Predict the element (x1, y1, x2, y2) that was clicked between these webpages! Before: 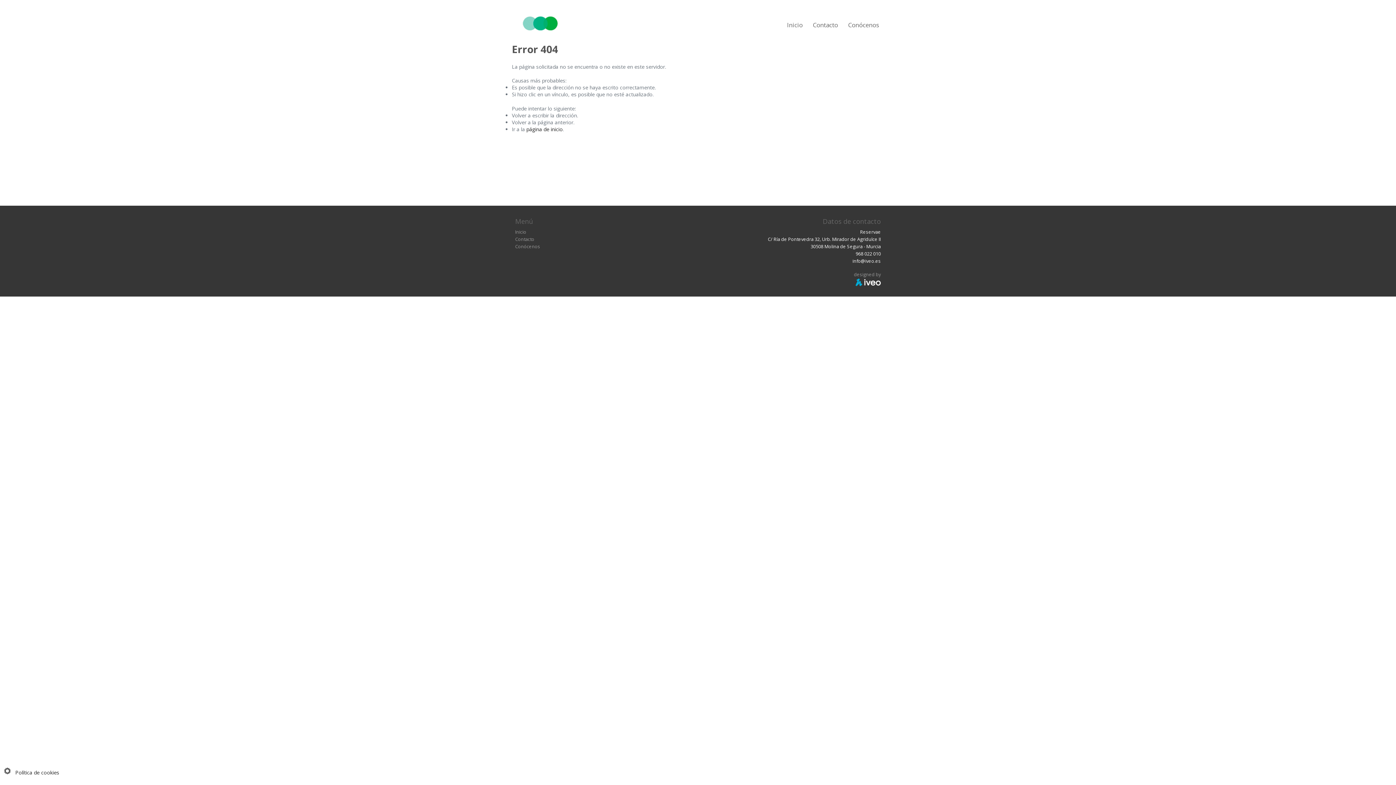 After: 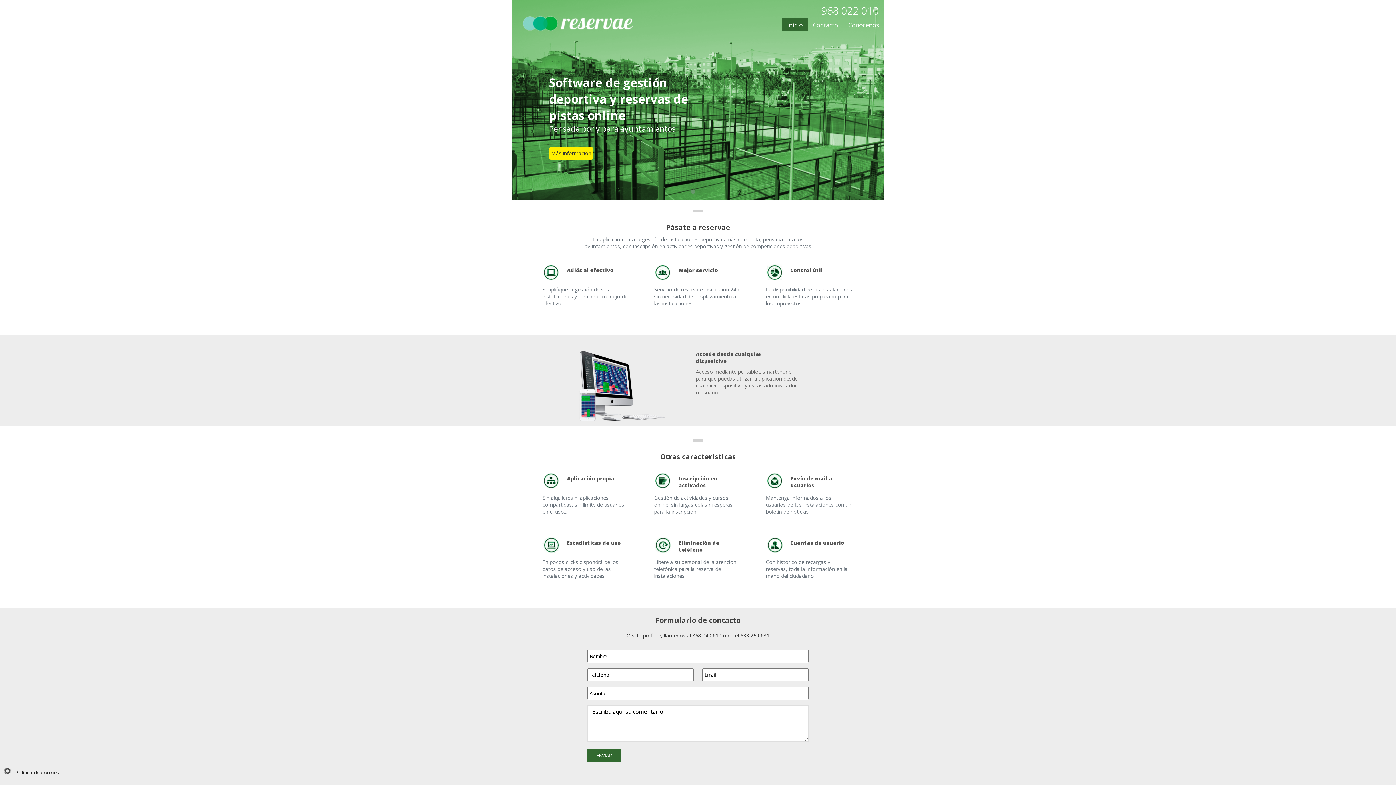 Action: label: página de inicio bbox: (526, 125, 562, 132)